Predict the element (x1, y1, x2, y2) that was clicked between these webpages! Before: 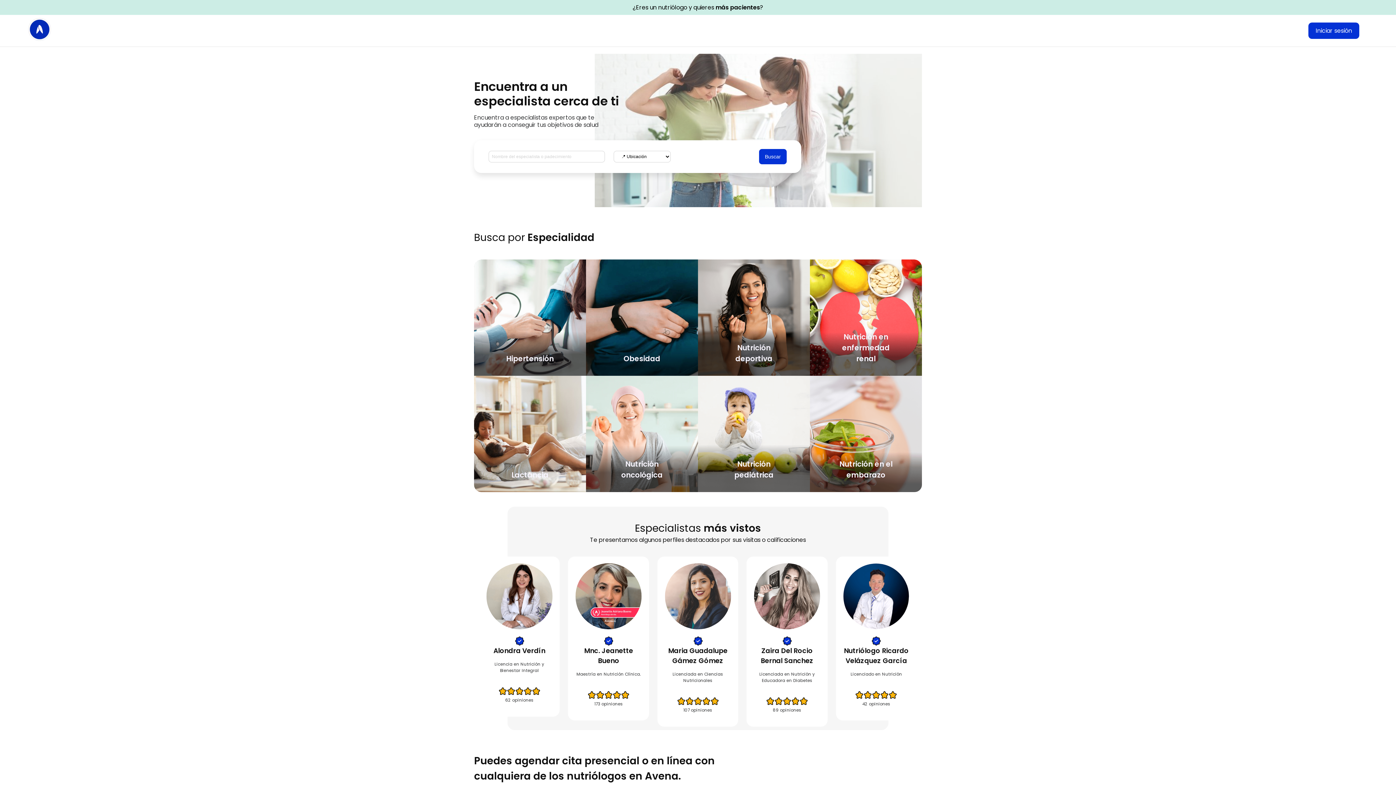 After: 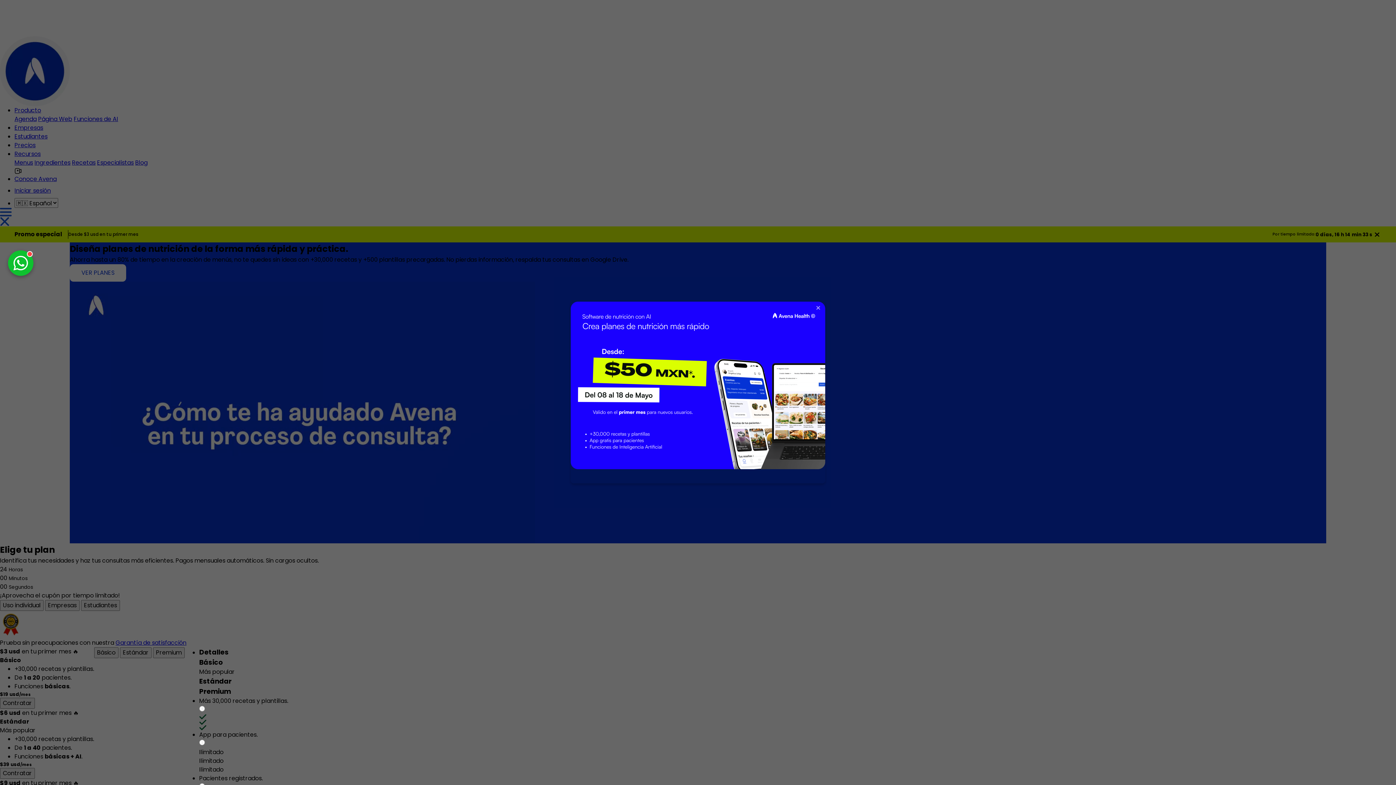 Action: label: ¿Eres un nutriólogo y quieres más pacientes? bbox: (0, 0, 1396, 14)